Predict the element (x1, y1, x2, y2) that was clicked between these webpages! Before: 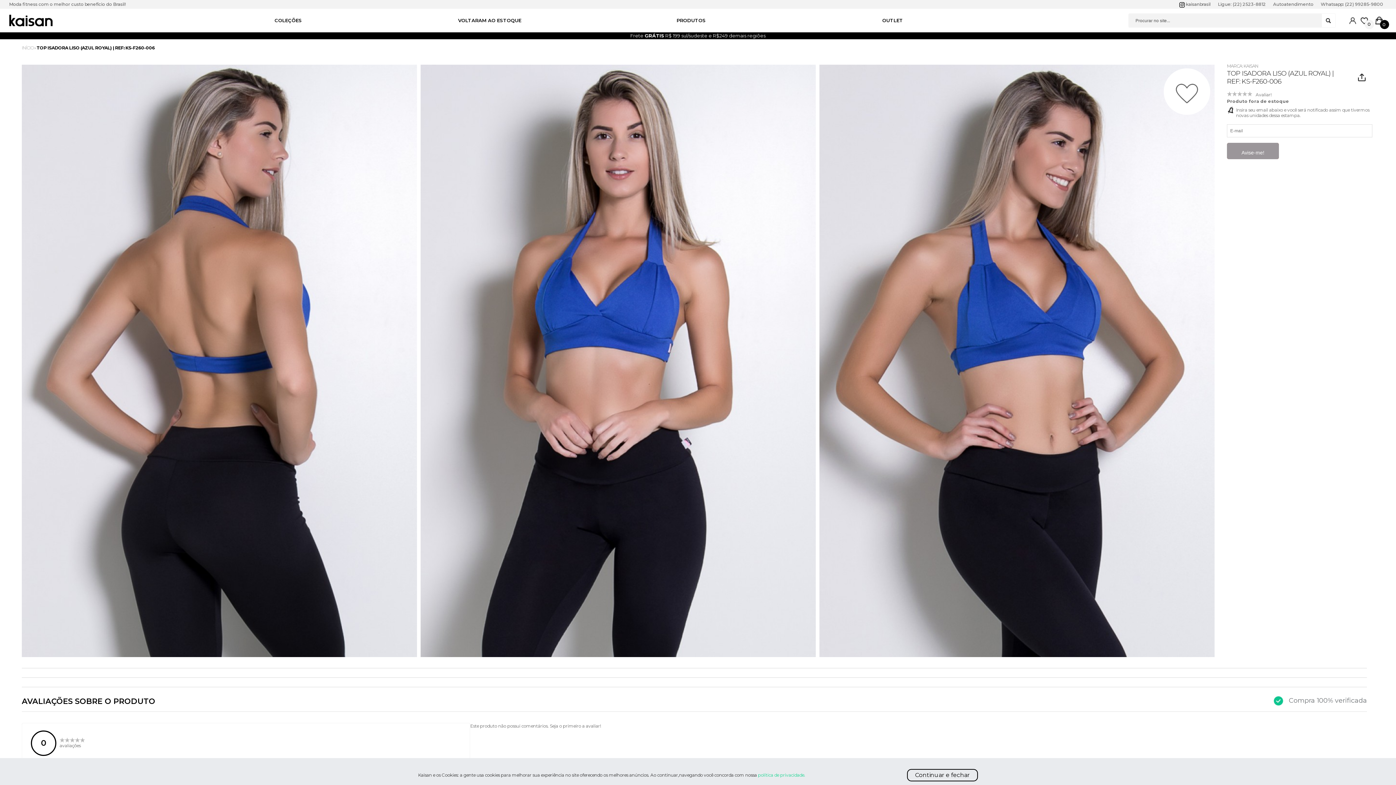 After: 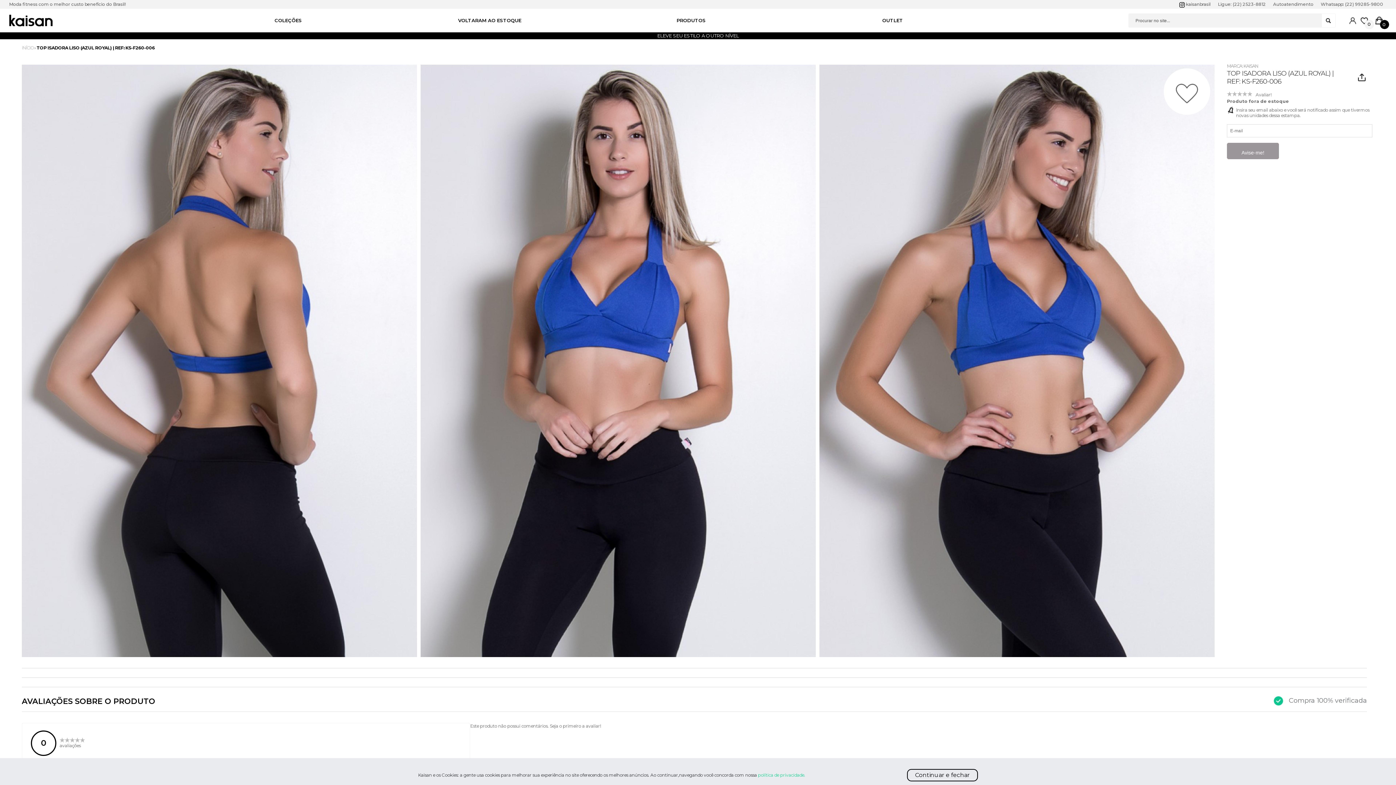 Action: label: Previous bbox: (7, 69, 17, 76)